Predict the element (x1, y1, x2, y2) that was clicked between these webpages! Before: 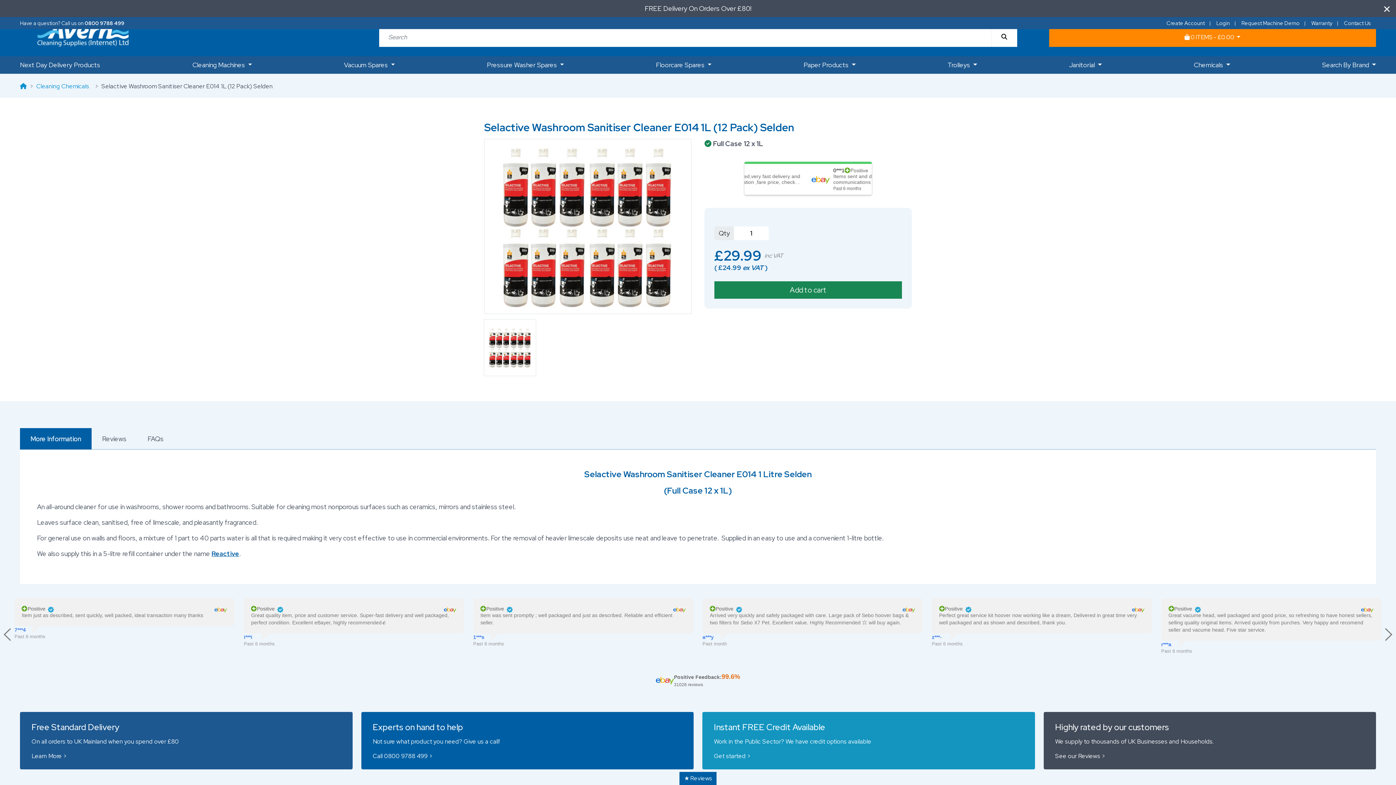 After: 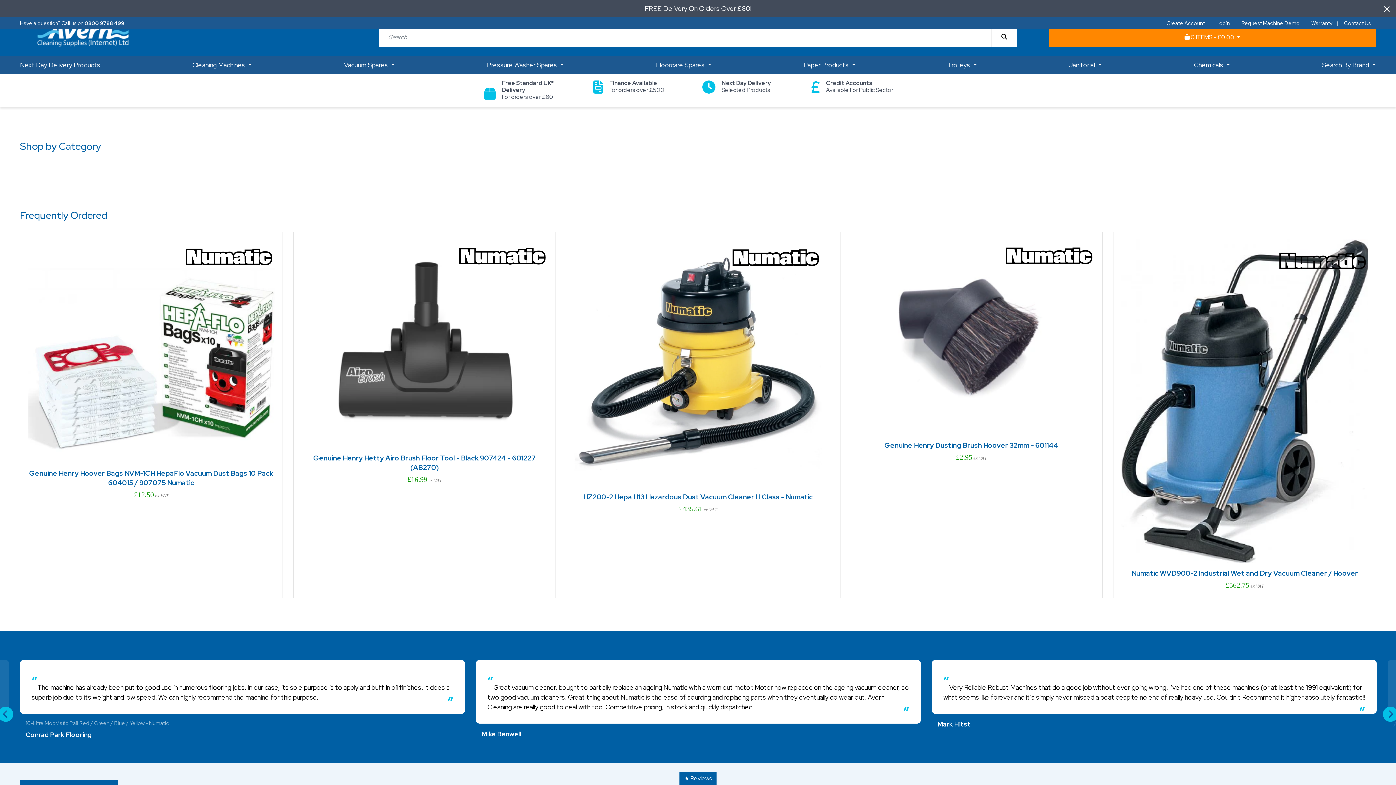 Action: bbox: (20, 29, 146, 37)